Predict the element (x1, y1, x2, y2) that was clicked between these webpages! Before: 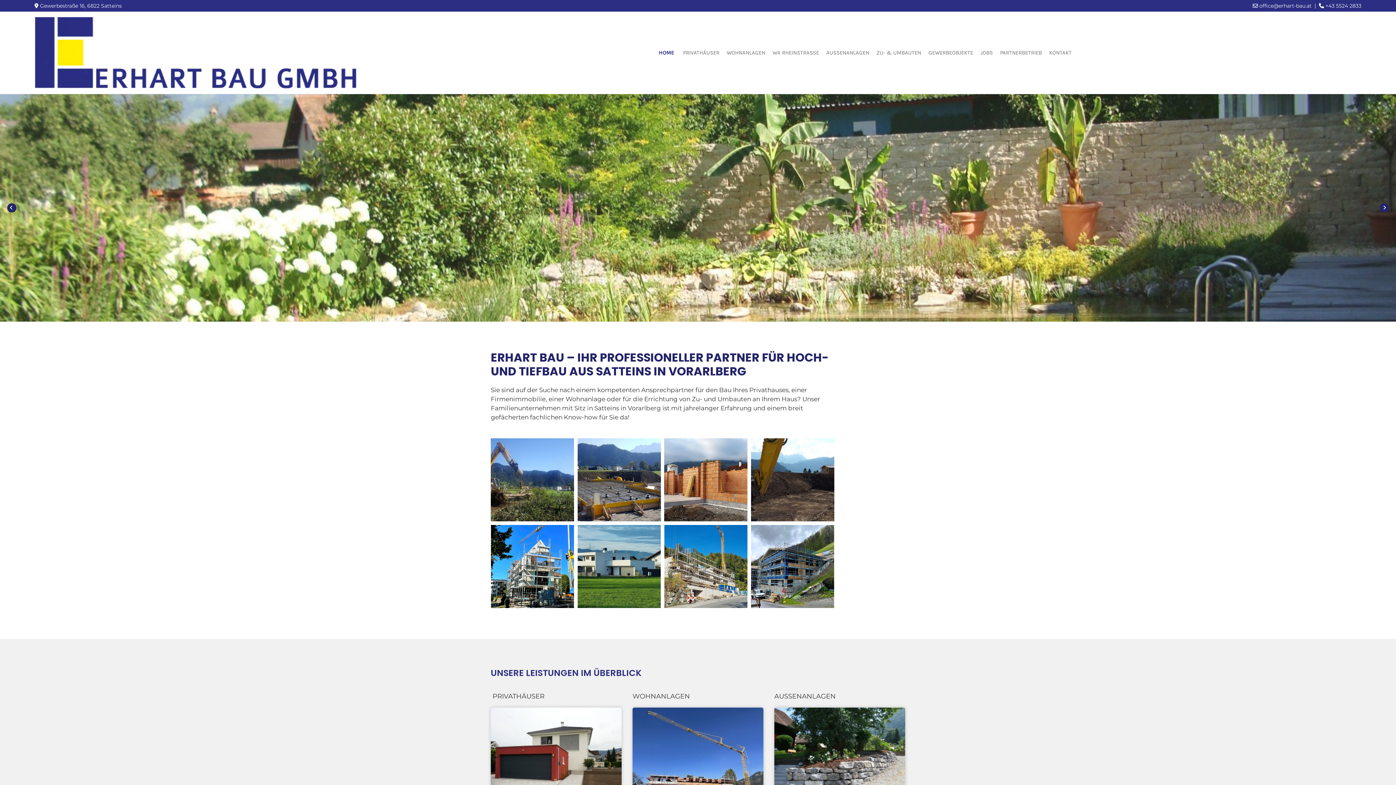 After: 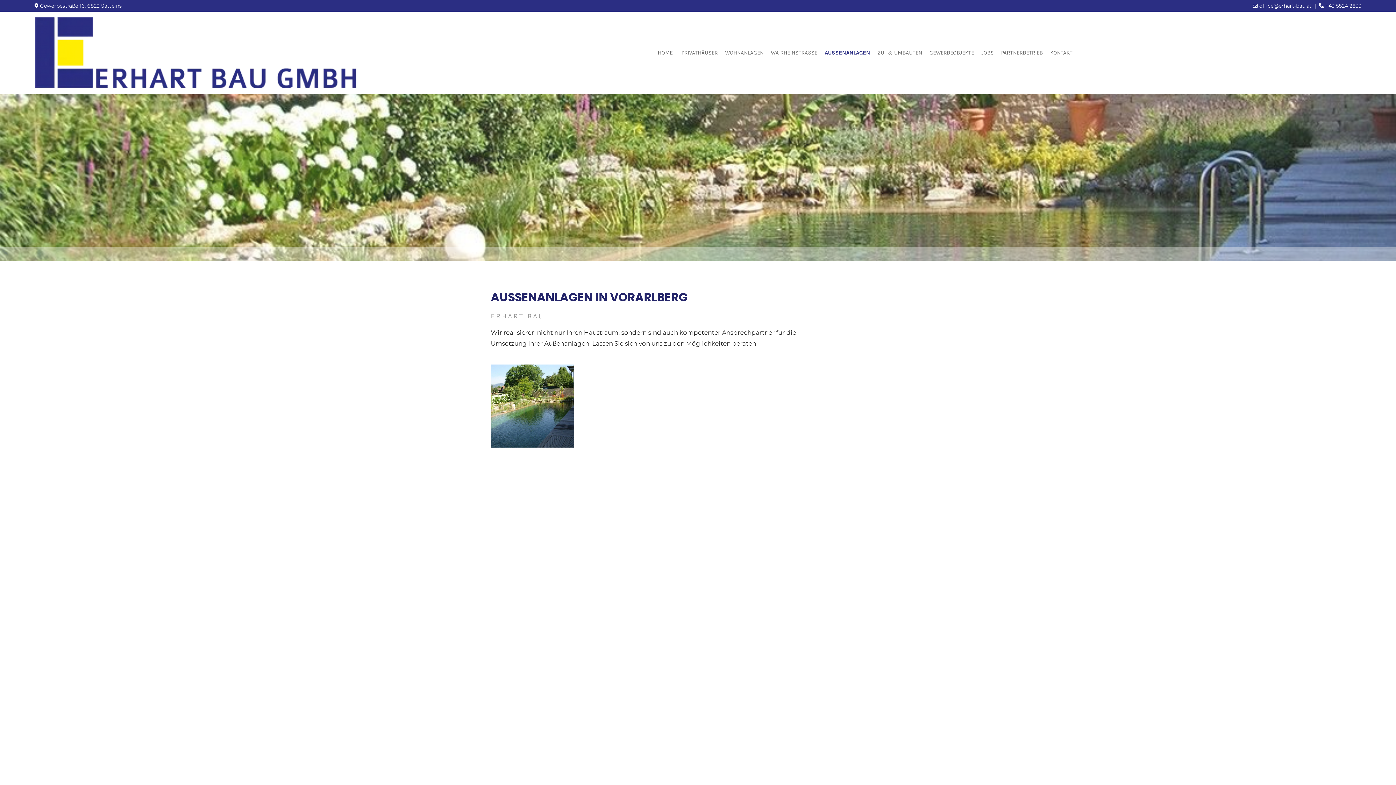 Action: bbox: (774, 708, 905, 709)